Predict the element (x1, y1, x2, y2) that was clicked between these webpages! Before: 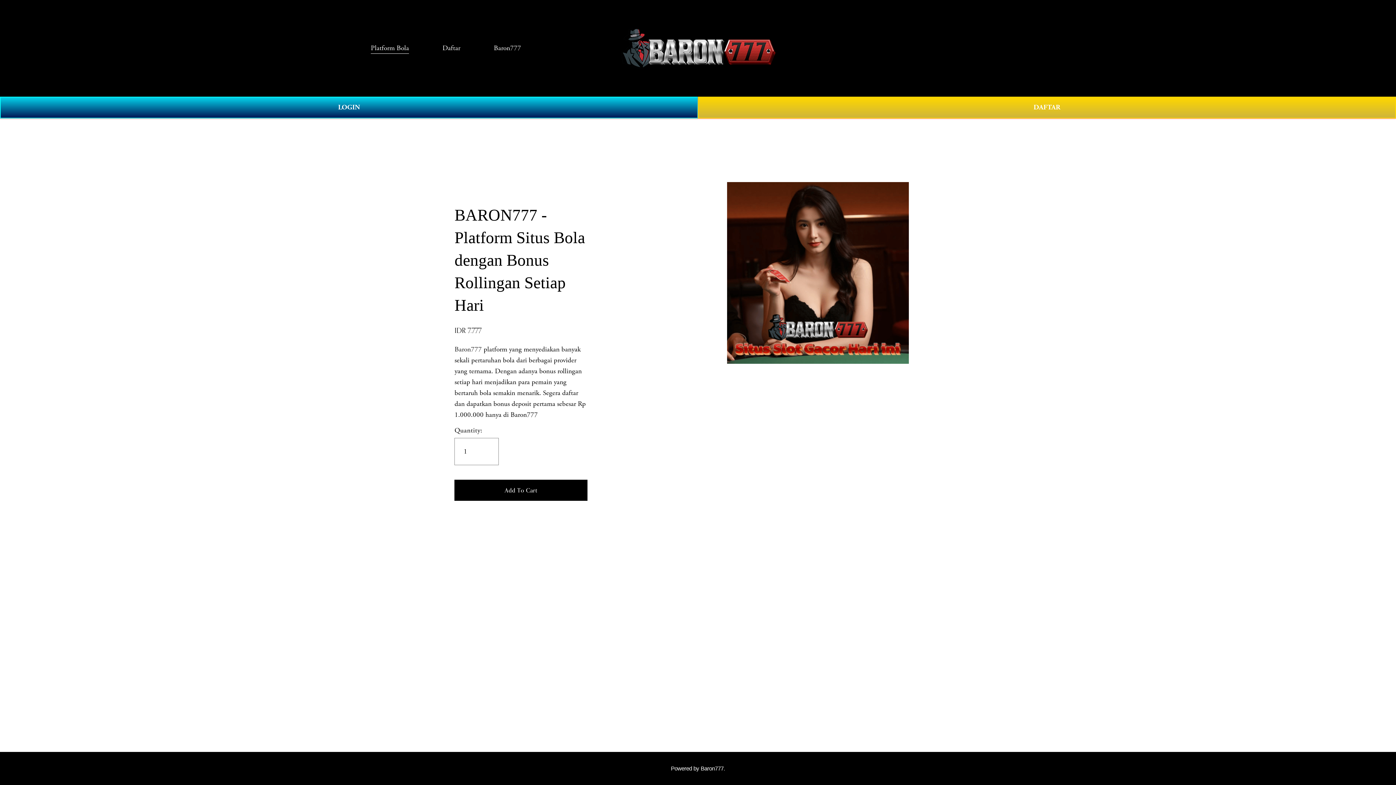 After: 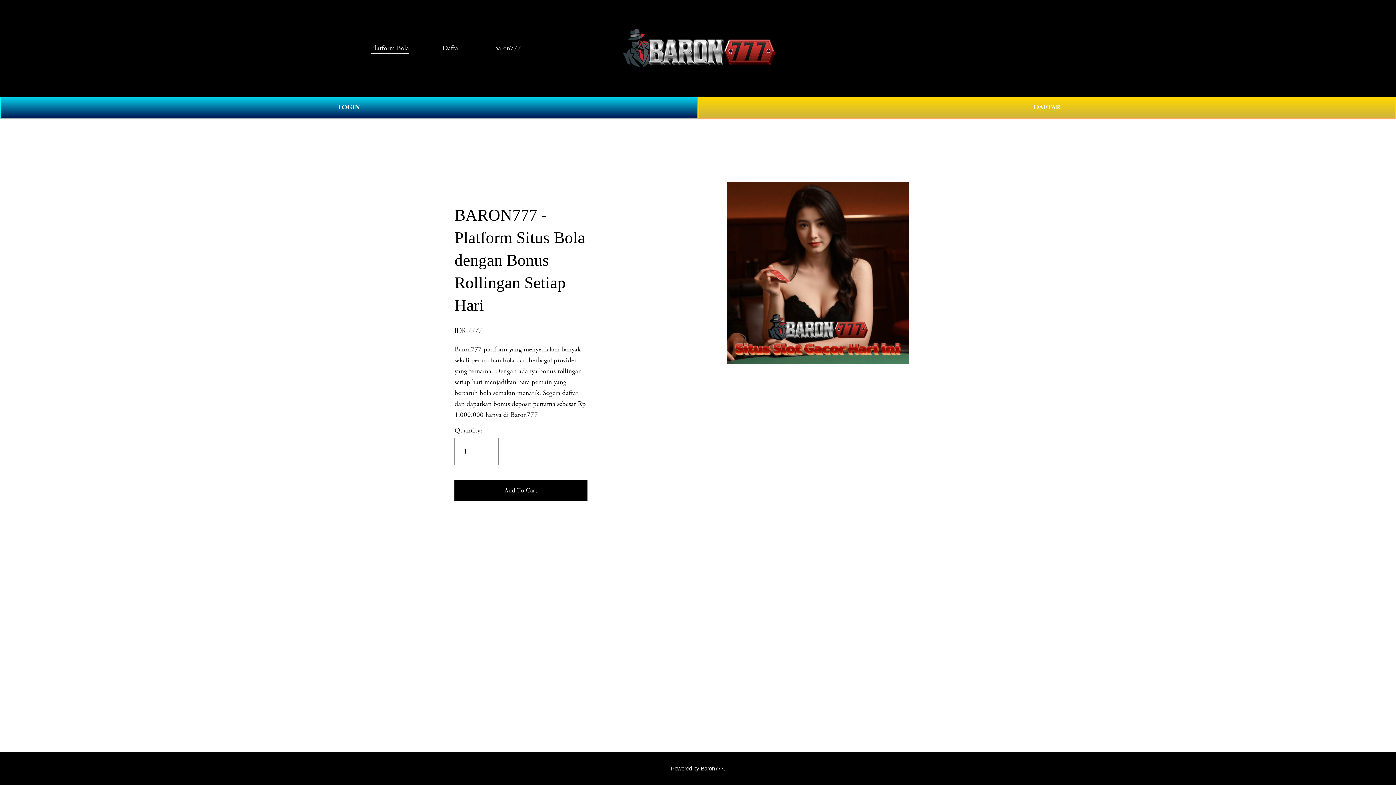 Action: label: Baron777 bbox: (493, 42, 521, 54)